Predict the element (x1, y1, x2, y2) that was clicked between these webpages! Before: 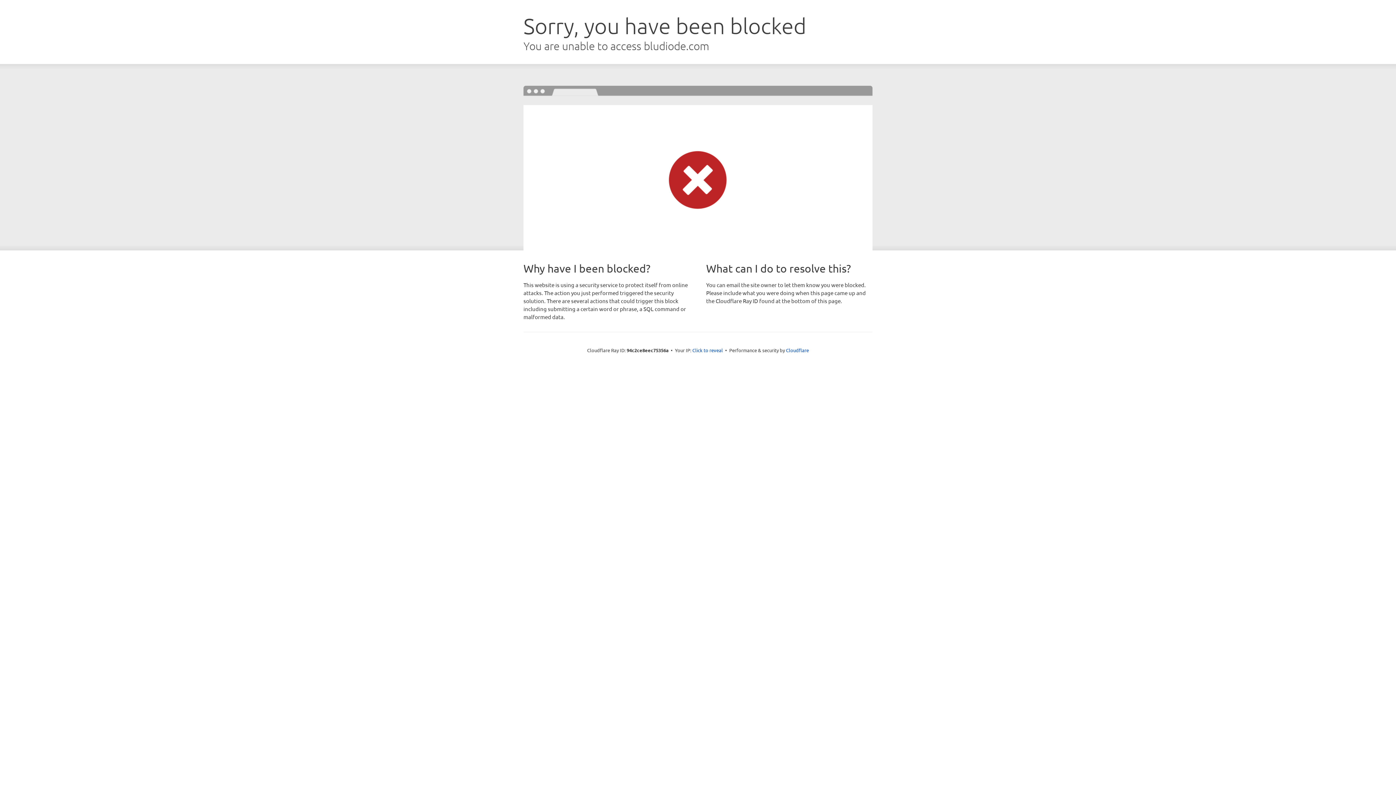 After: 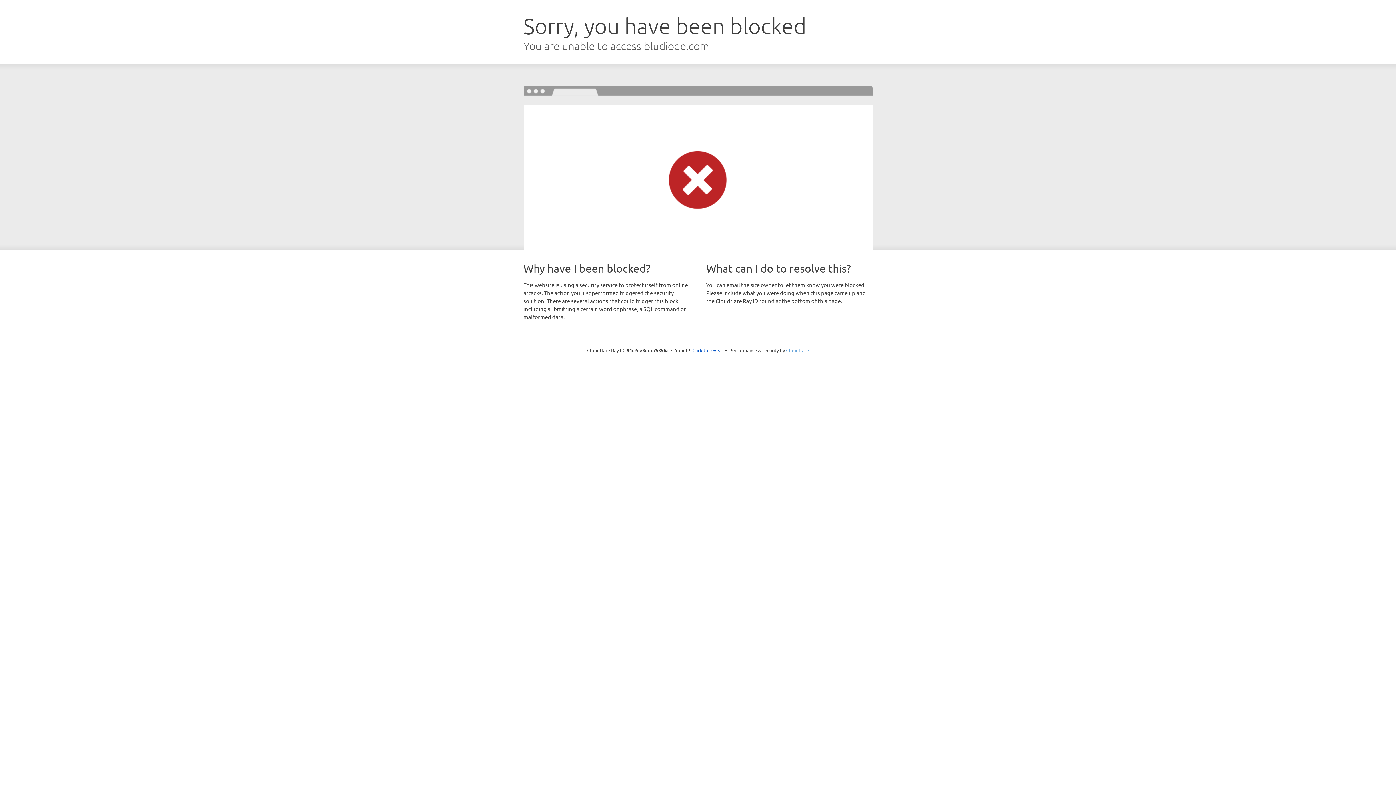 Action: label: Cloudflare bbox: (786, 347, 809, 353)